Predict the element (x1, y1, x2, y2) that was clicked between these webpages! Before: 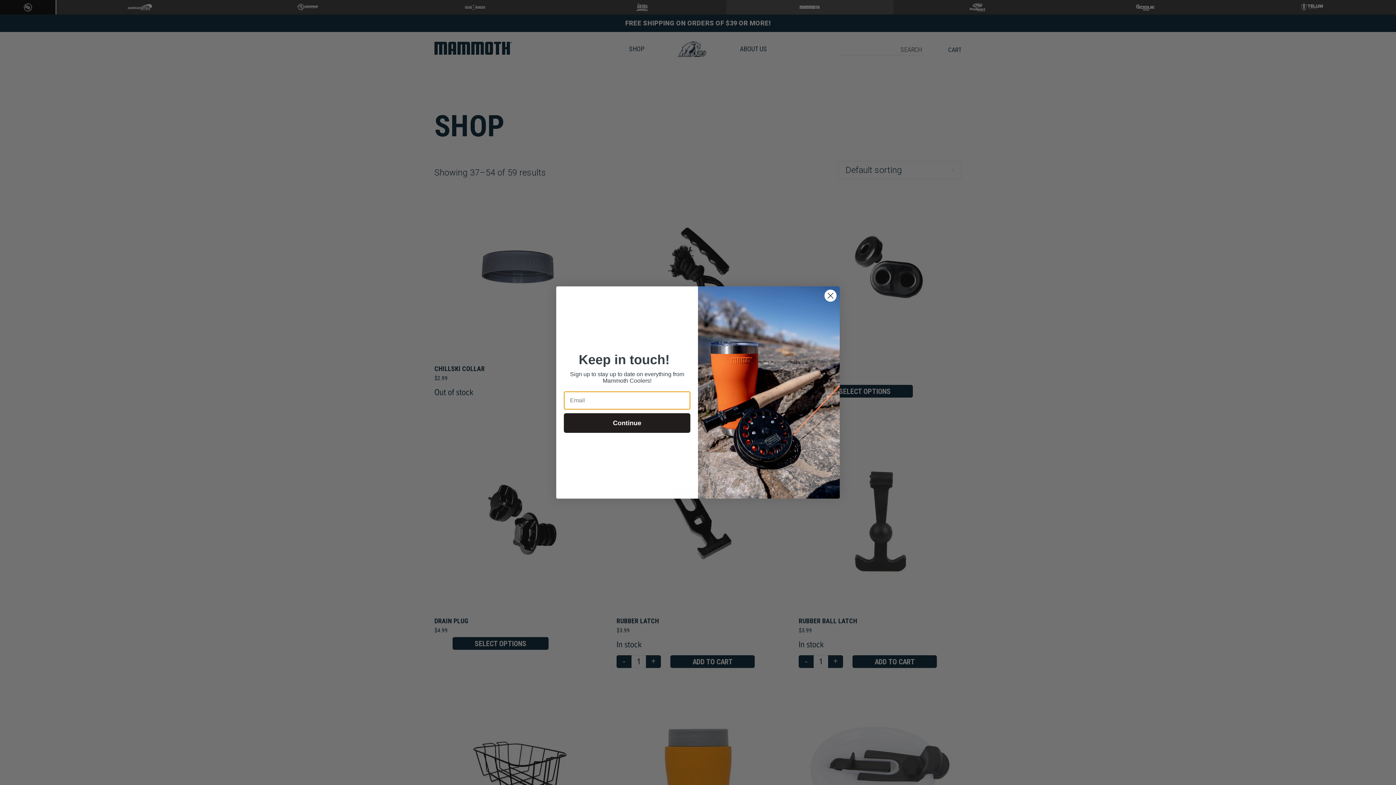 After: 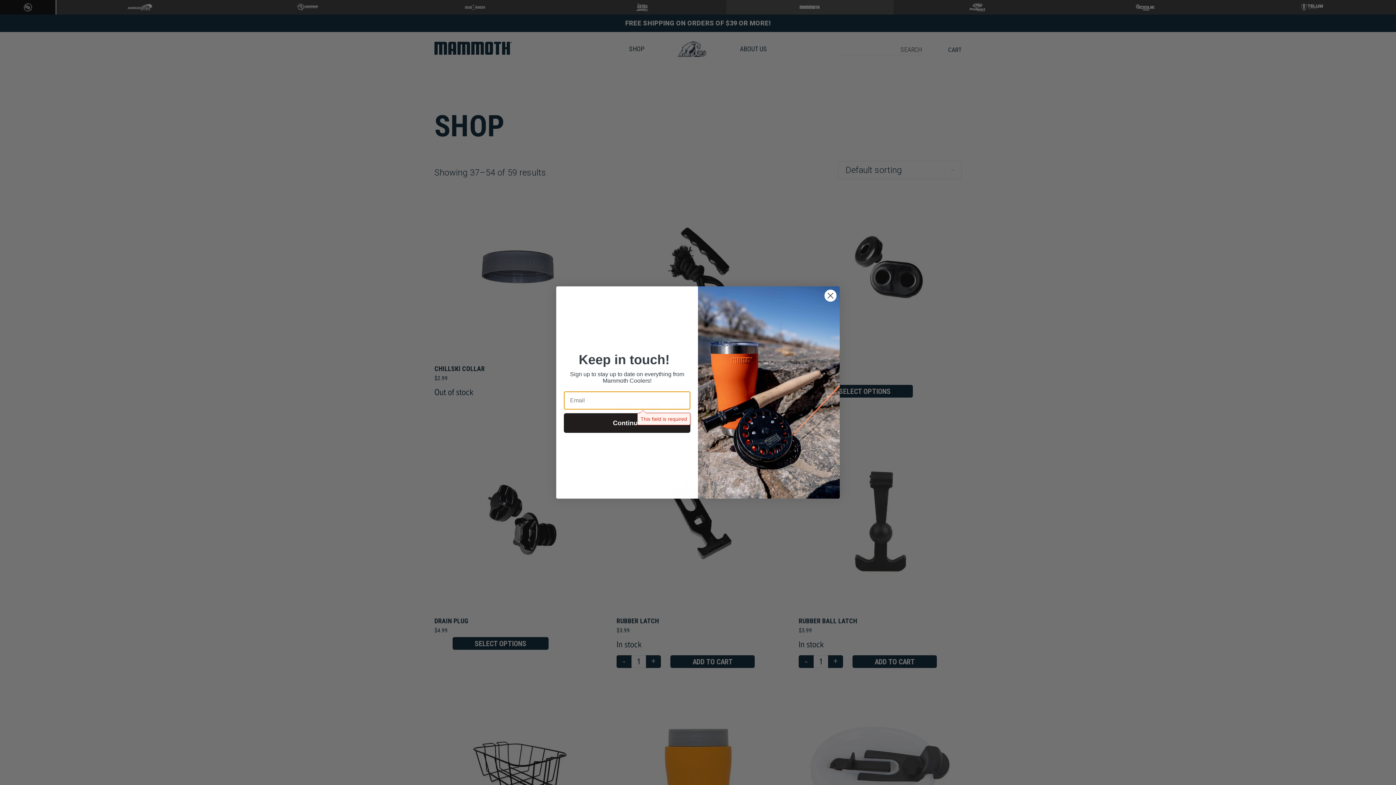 Action: label: Continue bbox: (564, 434, 690, 454)